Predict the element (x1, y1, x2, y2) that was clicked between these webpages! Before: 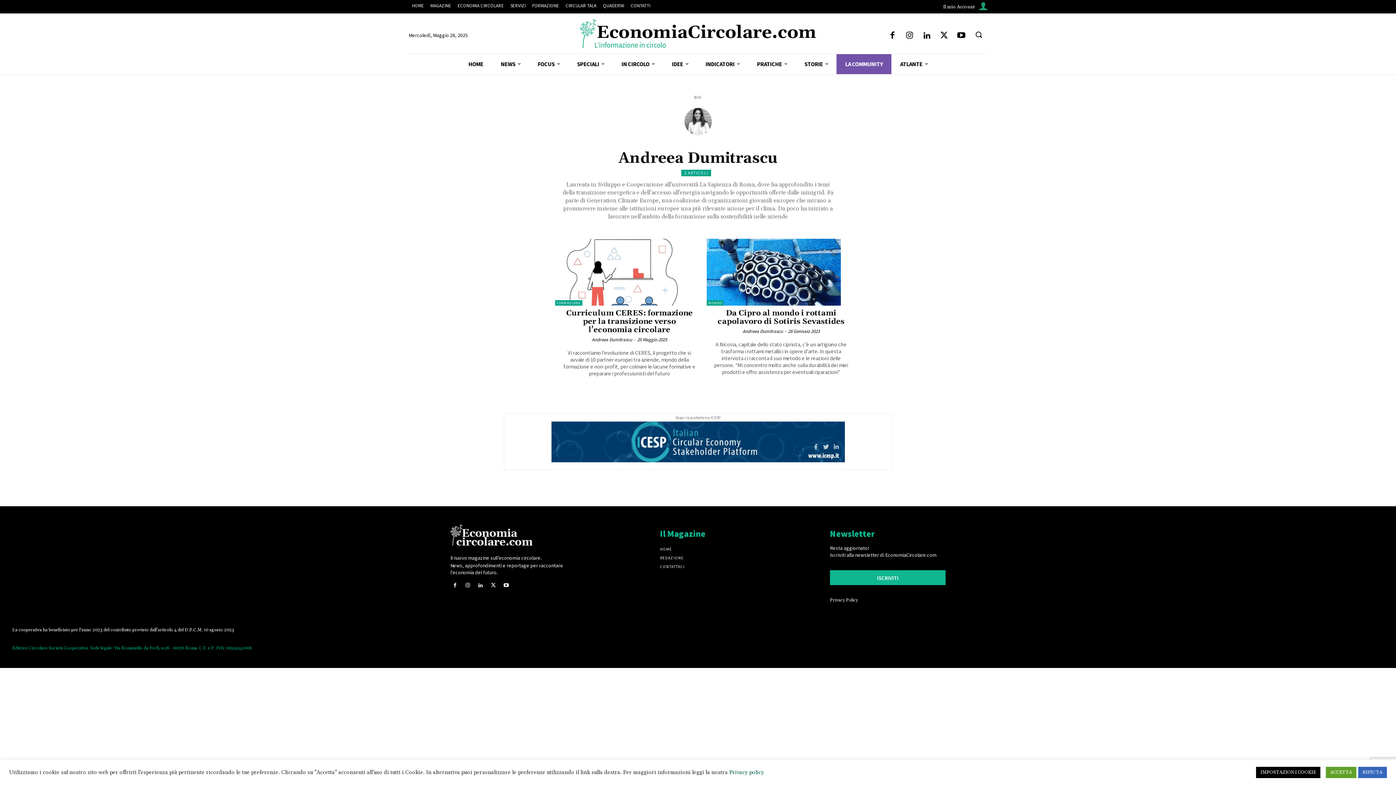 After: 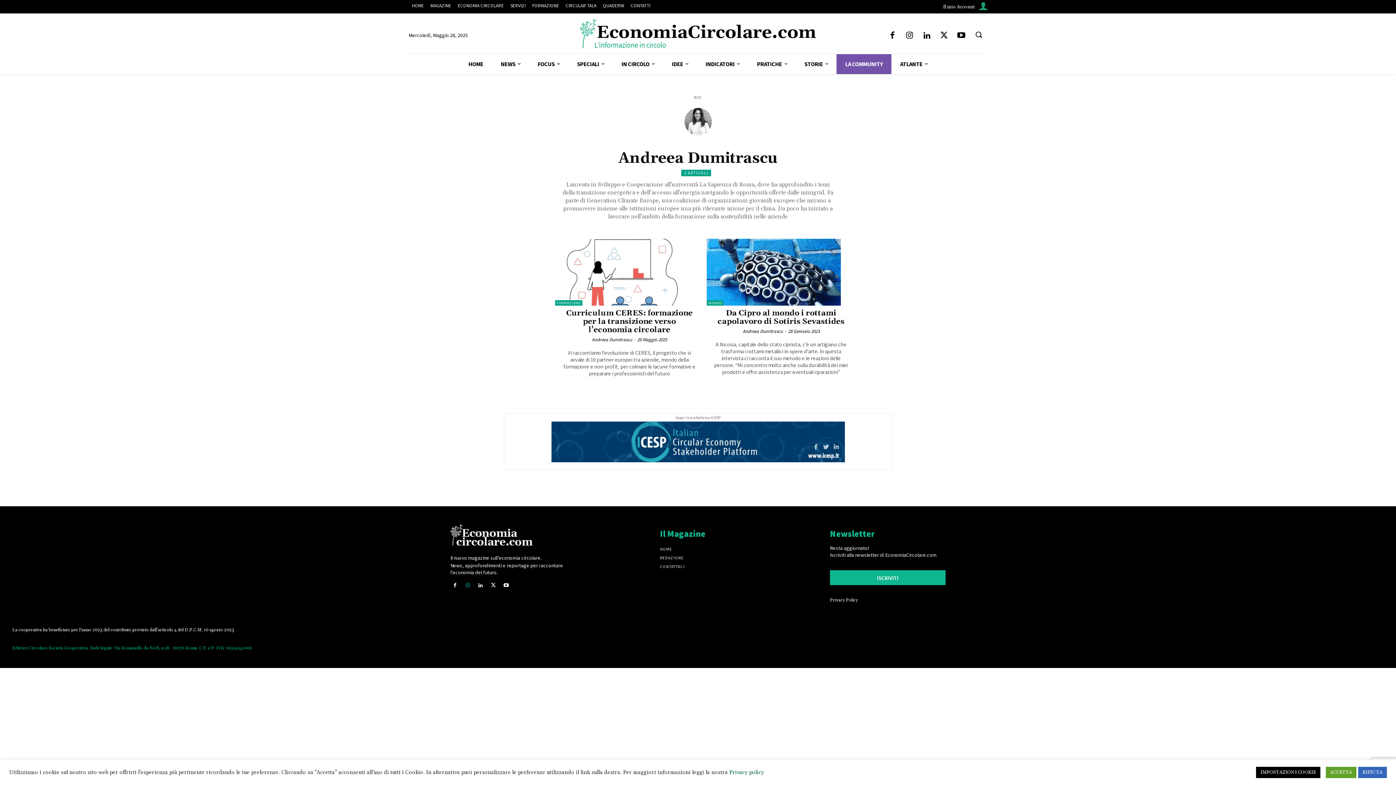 Action: bbox: (463, 581, 472, 591)